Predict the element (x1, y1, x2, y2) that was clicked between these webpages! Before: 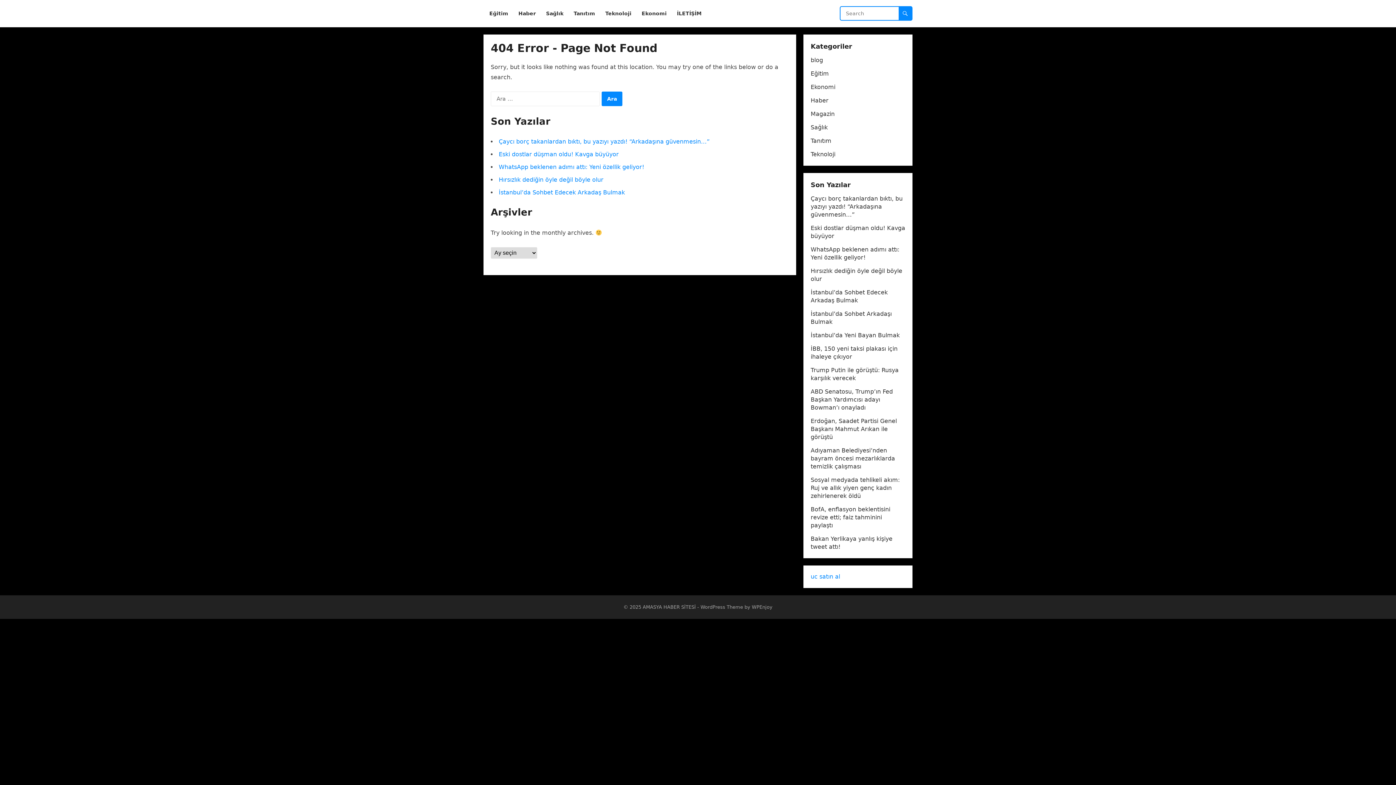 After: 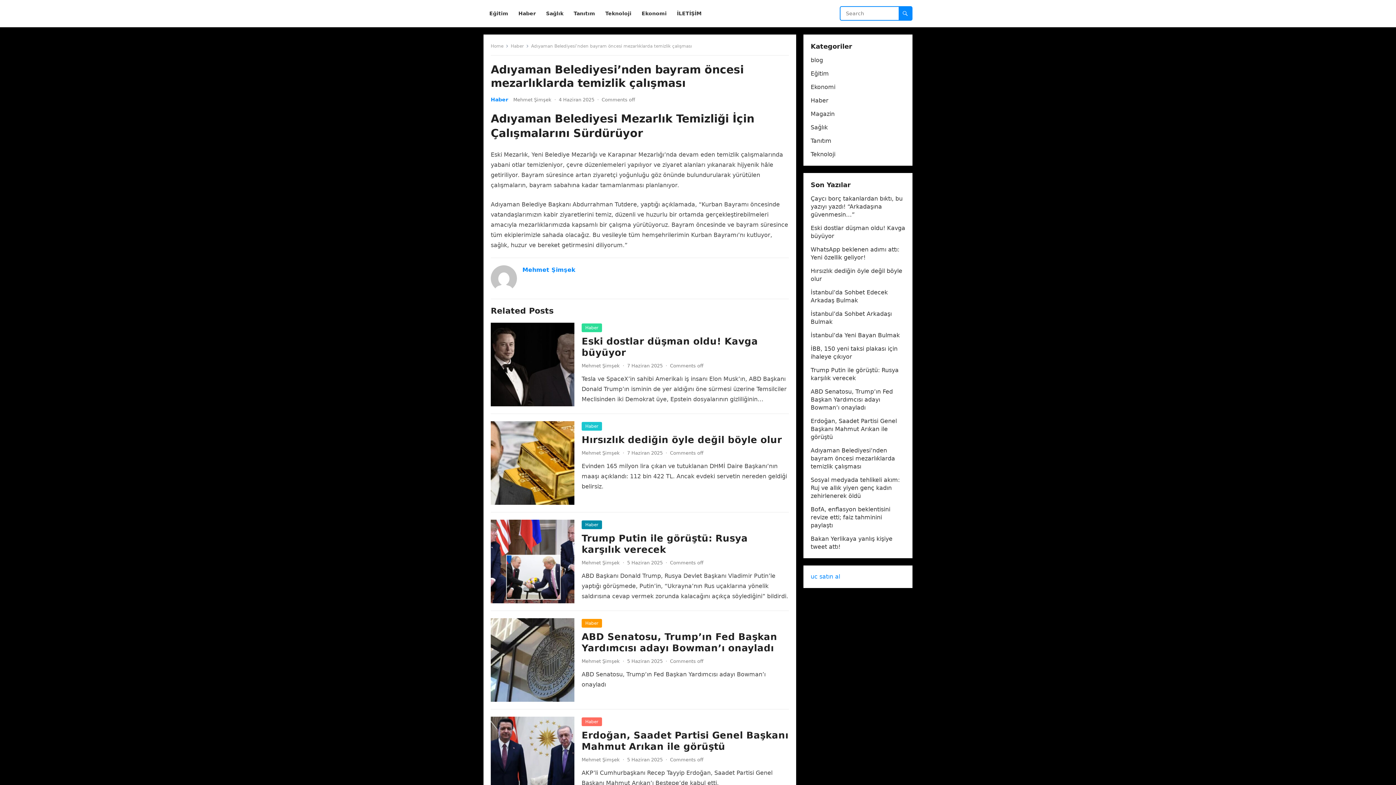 Action: label: Adıyaman Belediyesi’nden bayram öncesi mezarlıklarda temizlik çalışması bbox: (810, 447, 895, 470)